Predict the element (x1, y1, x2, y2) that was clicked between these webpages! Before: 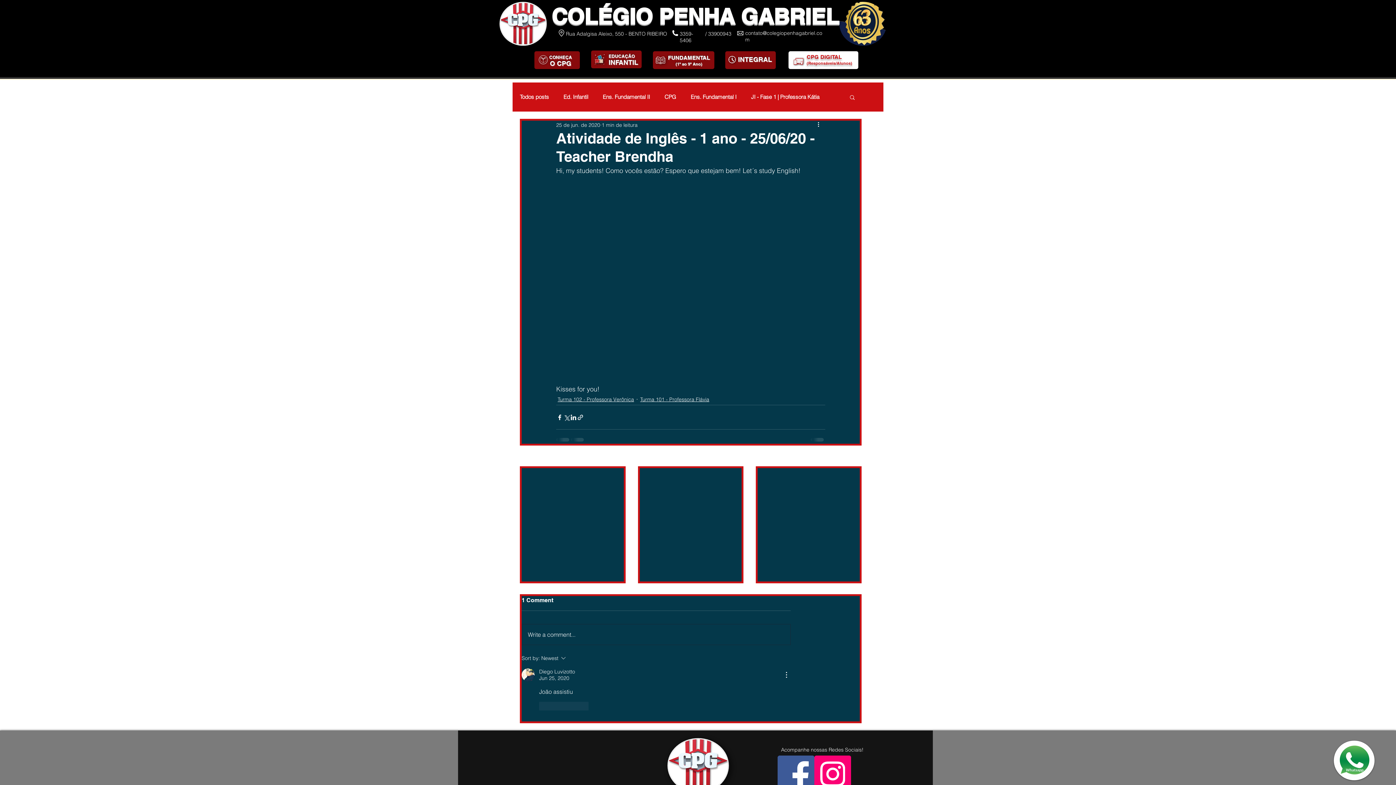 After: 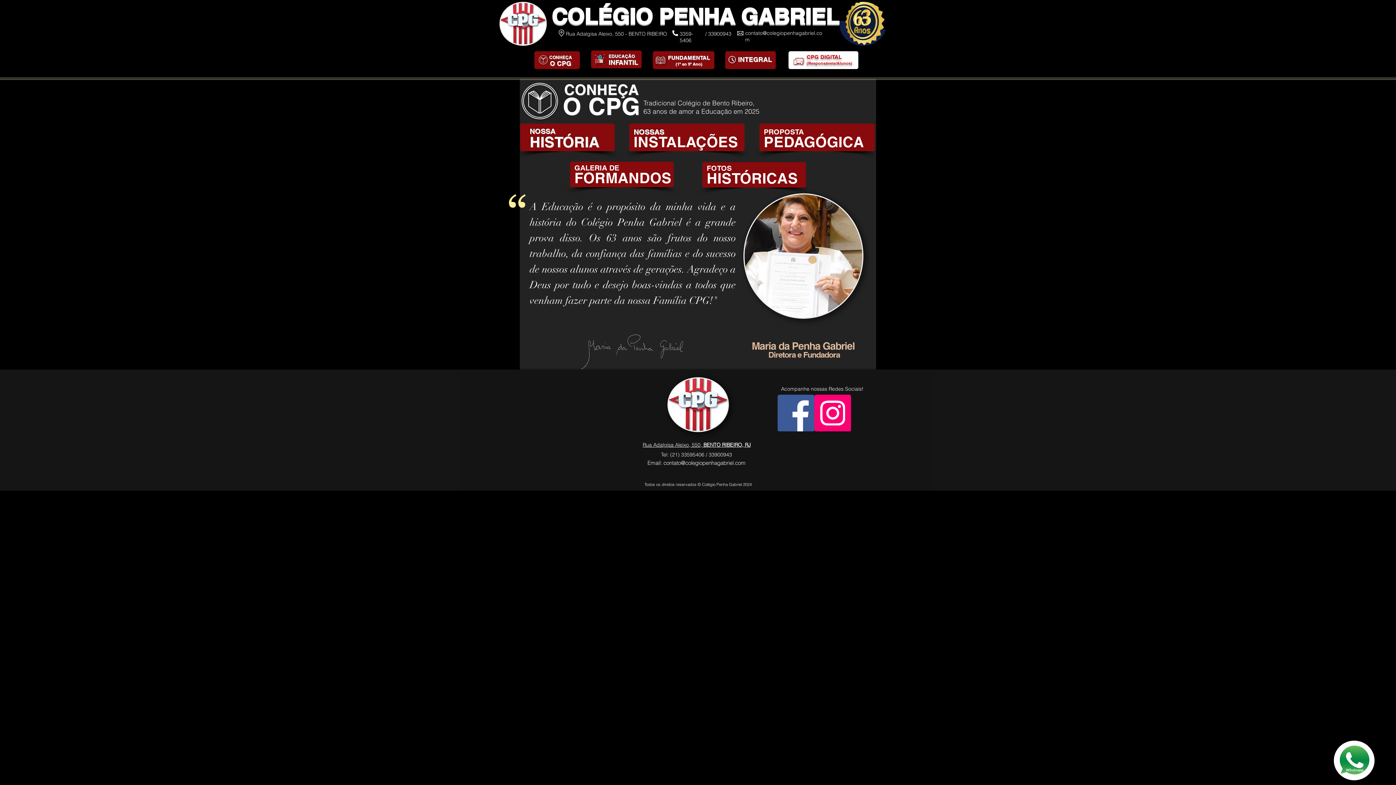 Action: label: CONHEÇA
O CPG bbox: (549, 52, 572, 67)